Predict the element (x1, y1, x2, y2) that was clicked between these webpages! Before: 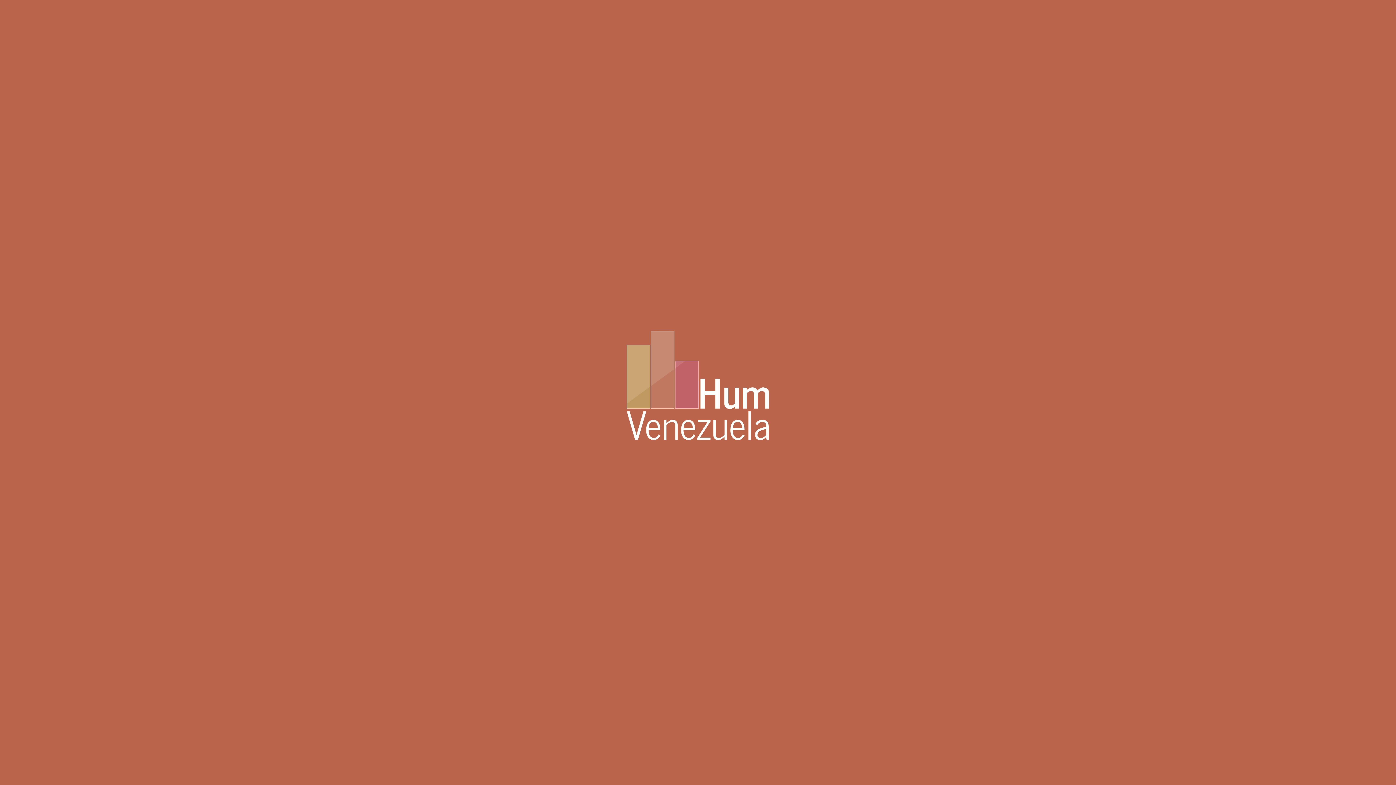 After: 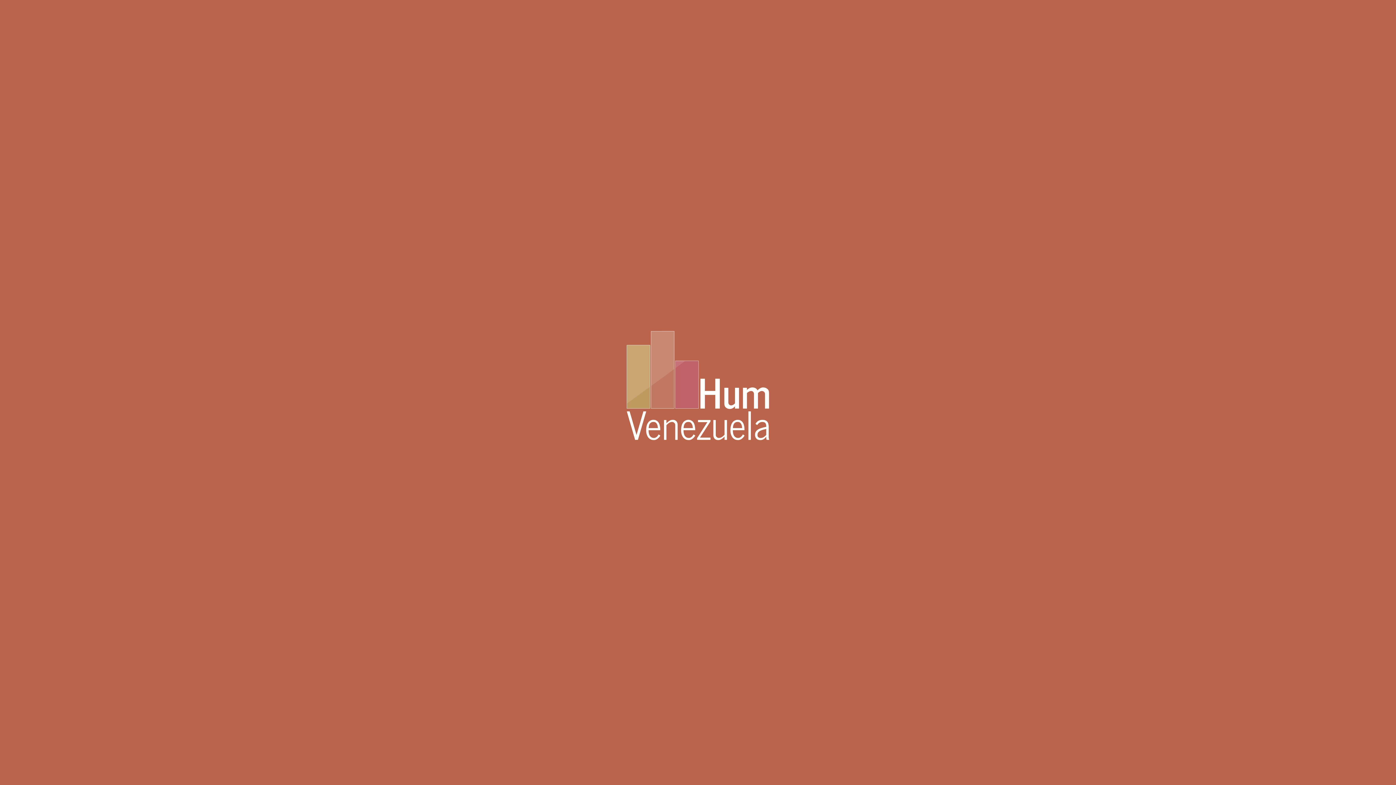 Action: bbox: (627, 434, 769, 441)